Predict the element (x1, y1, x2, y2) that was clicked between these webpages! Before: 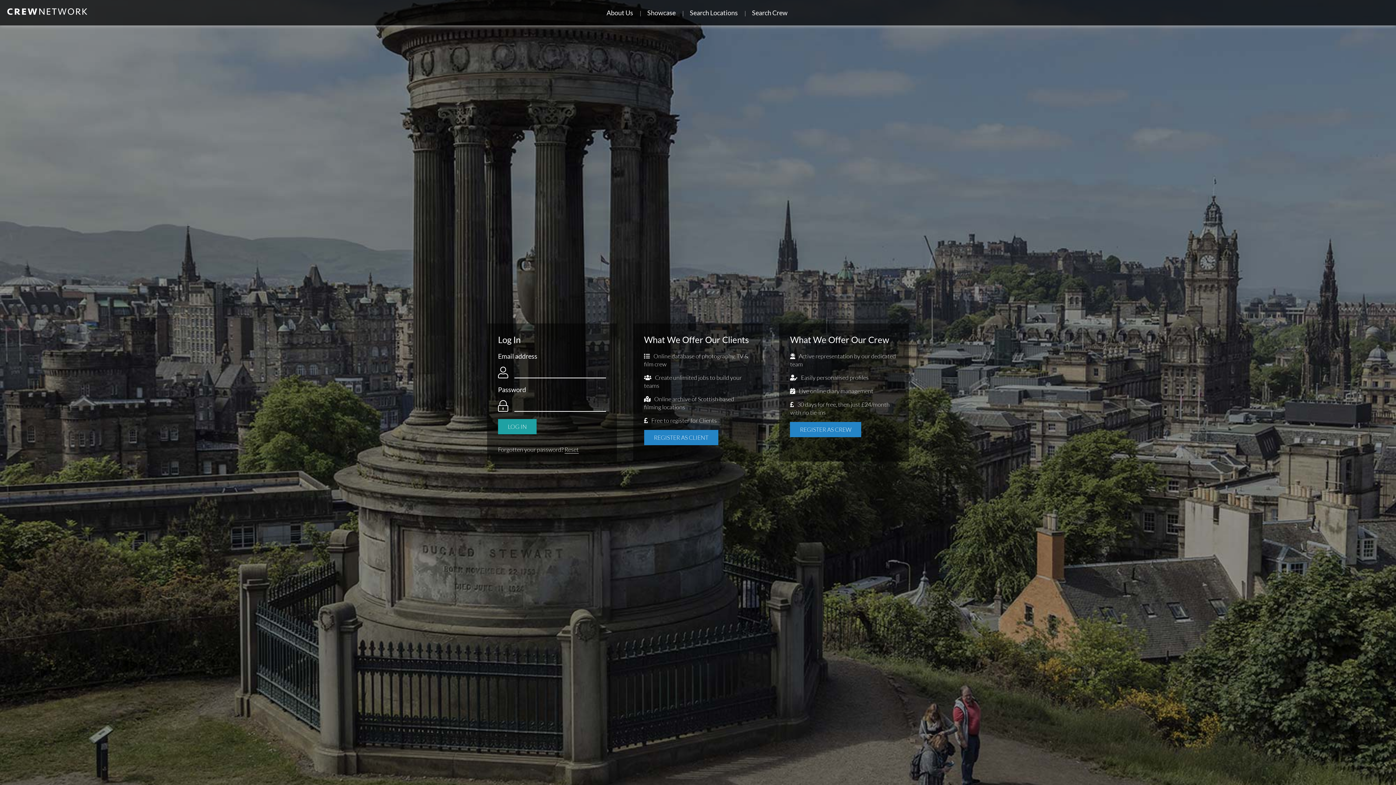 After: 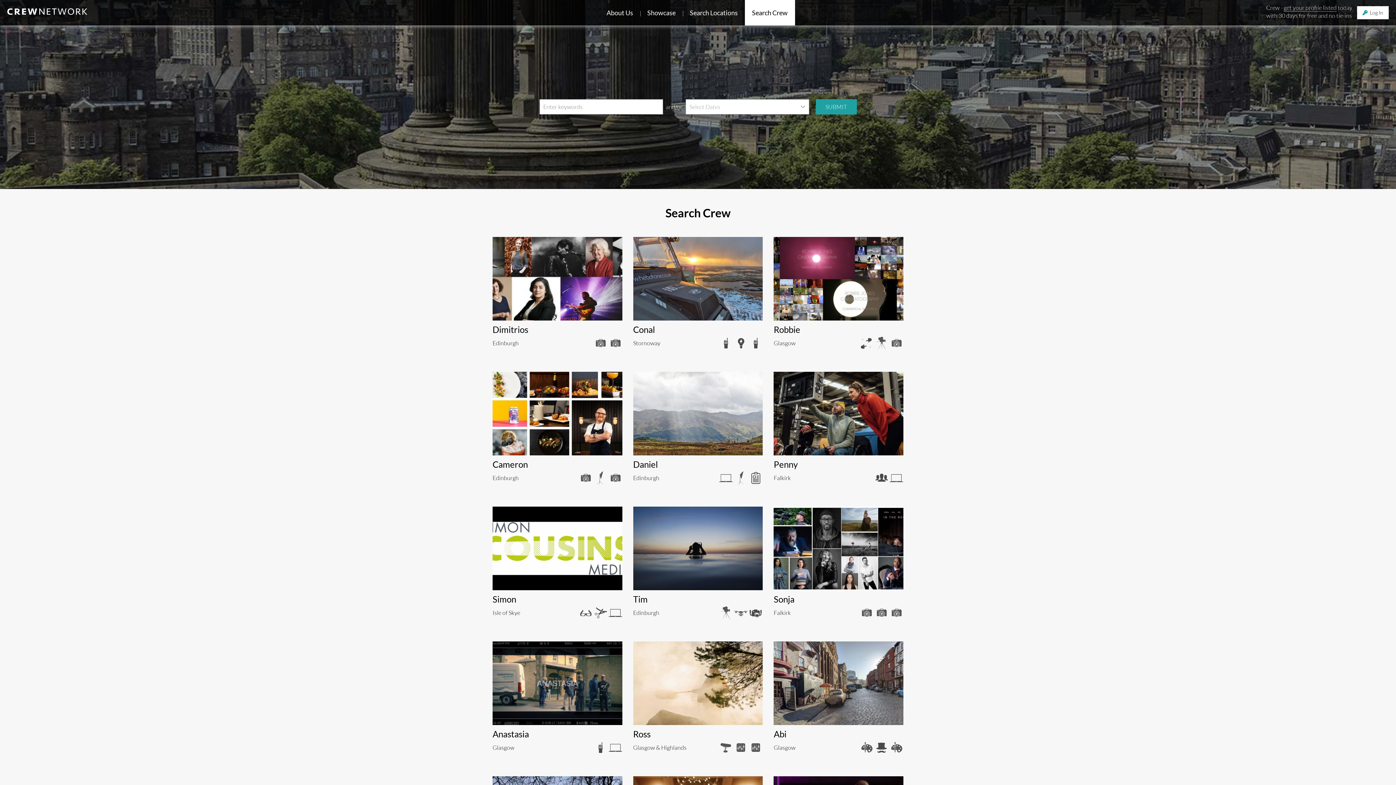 Action: label: Search Crew bbox: (744, 0, 795, 25)